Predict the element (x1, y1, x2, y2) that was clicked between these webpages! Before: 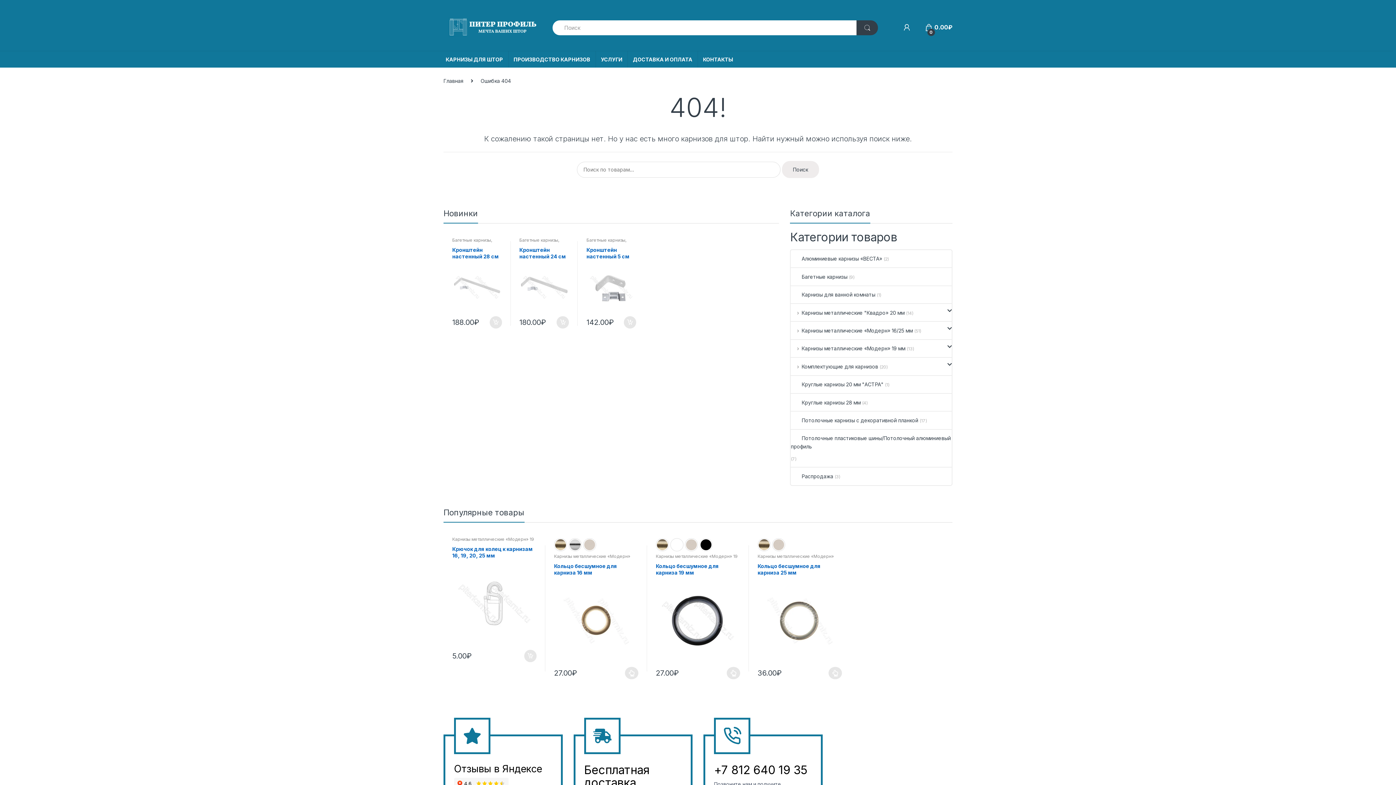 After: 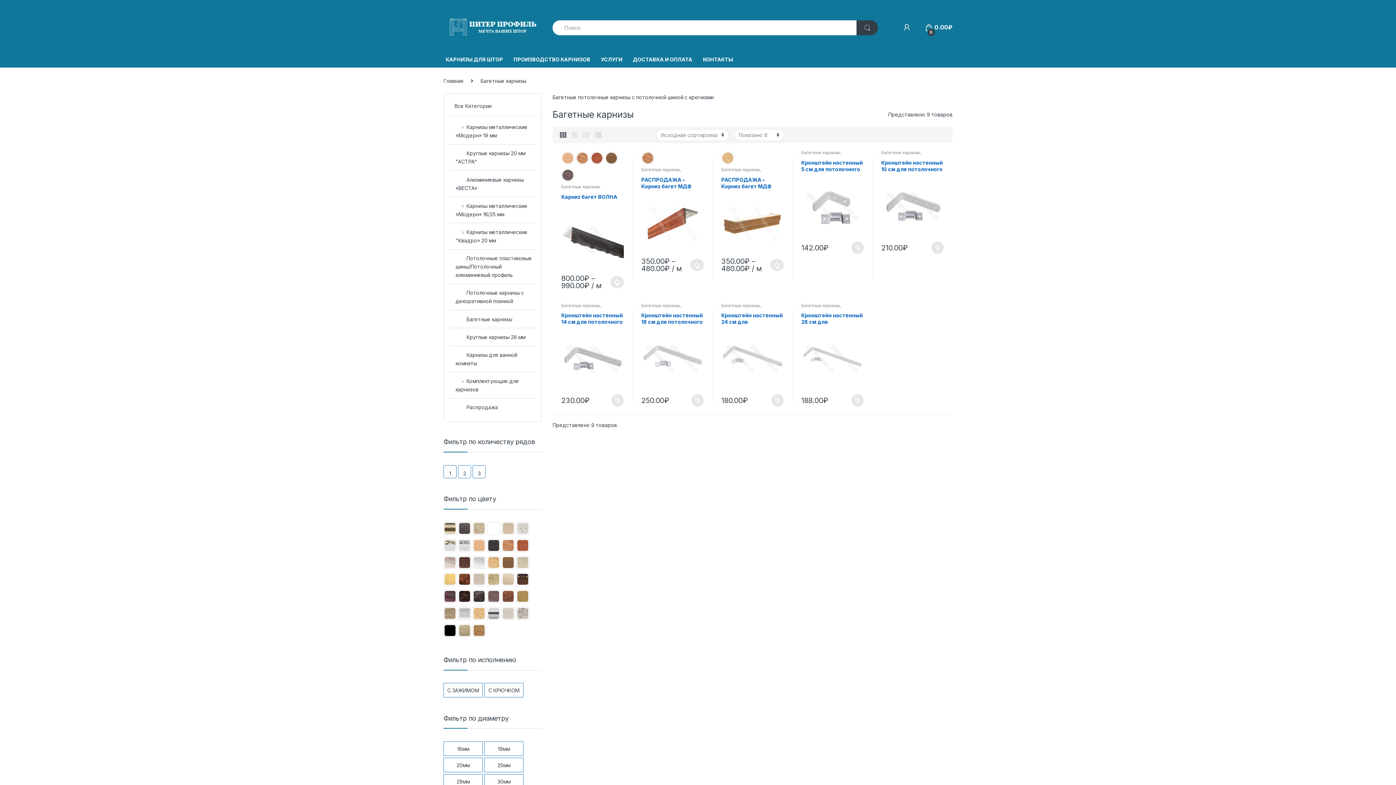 Action: bbox: (452, 237, 491, 242) label: Багетные карнизы